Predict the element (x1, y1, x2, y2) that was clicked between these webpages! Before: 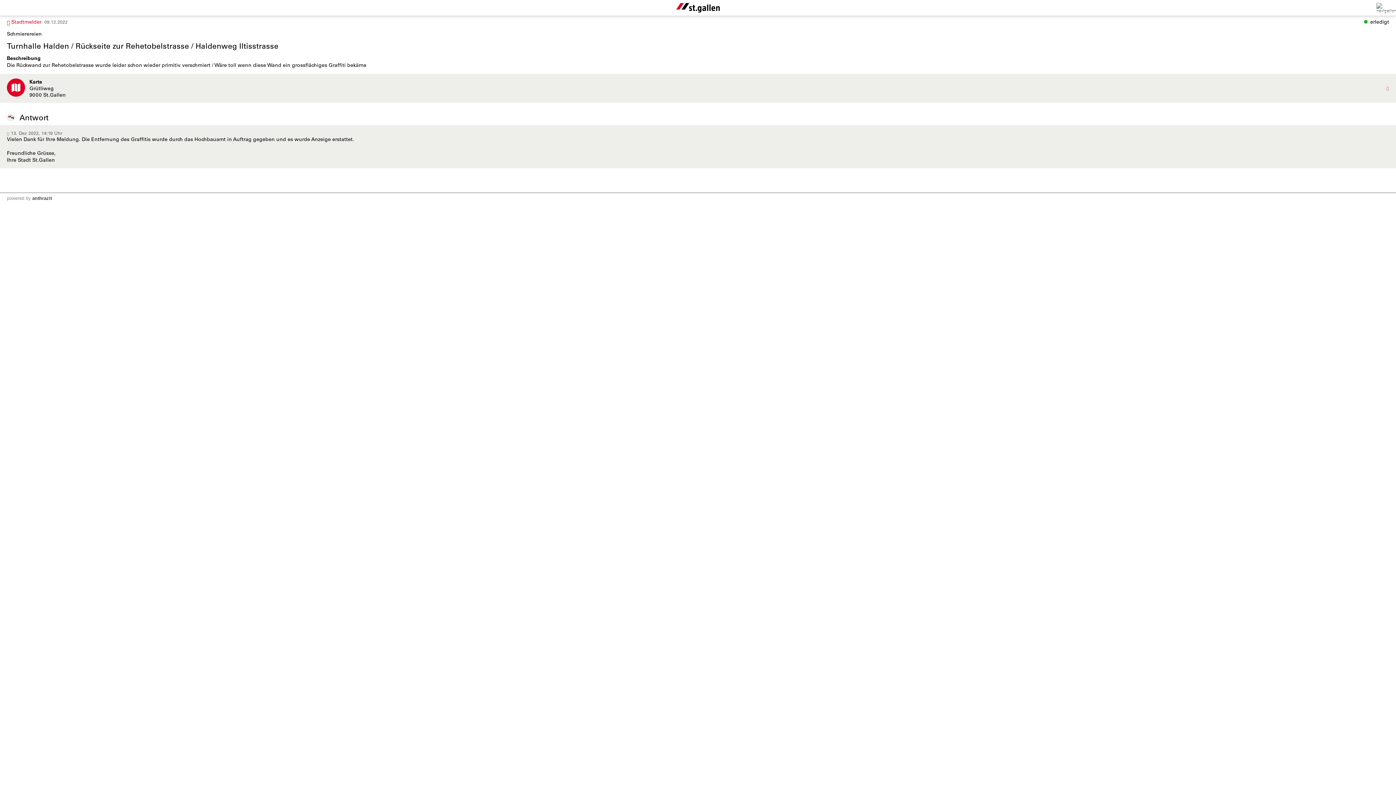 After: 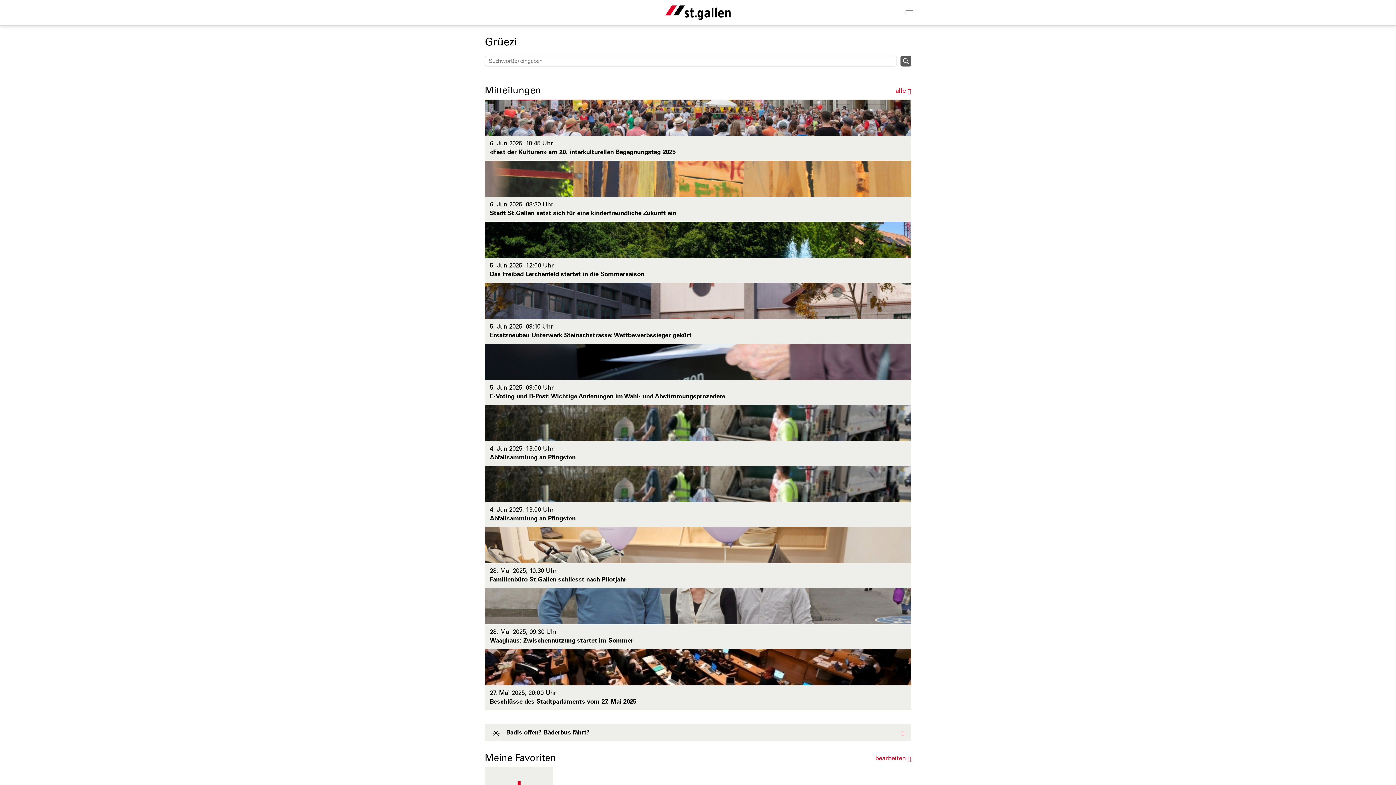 Action: bbox: (0, 2, 1396, 13)